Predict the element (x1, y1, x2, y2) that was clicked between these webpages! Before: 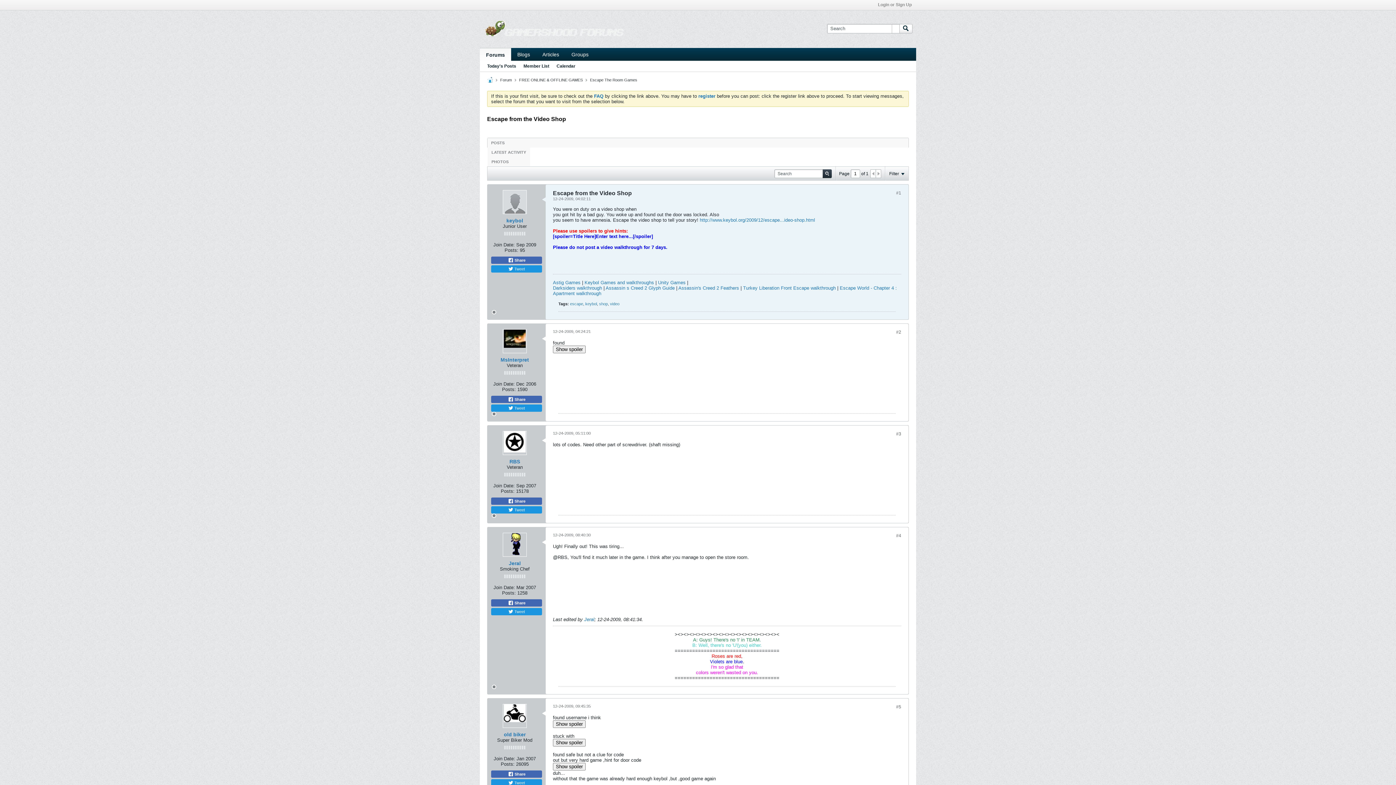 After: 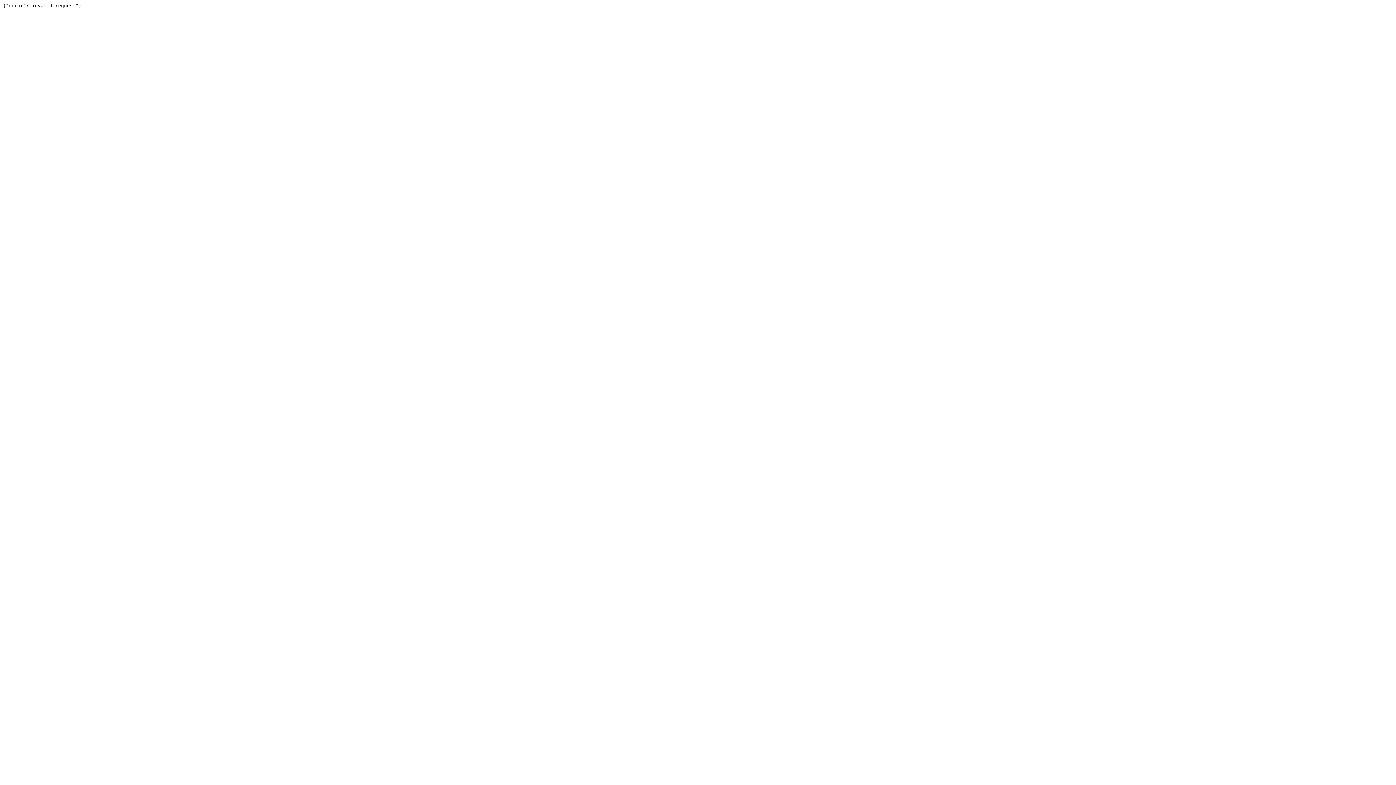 Action: label: Search bbox: (822, 169, 832, 178)